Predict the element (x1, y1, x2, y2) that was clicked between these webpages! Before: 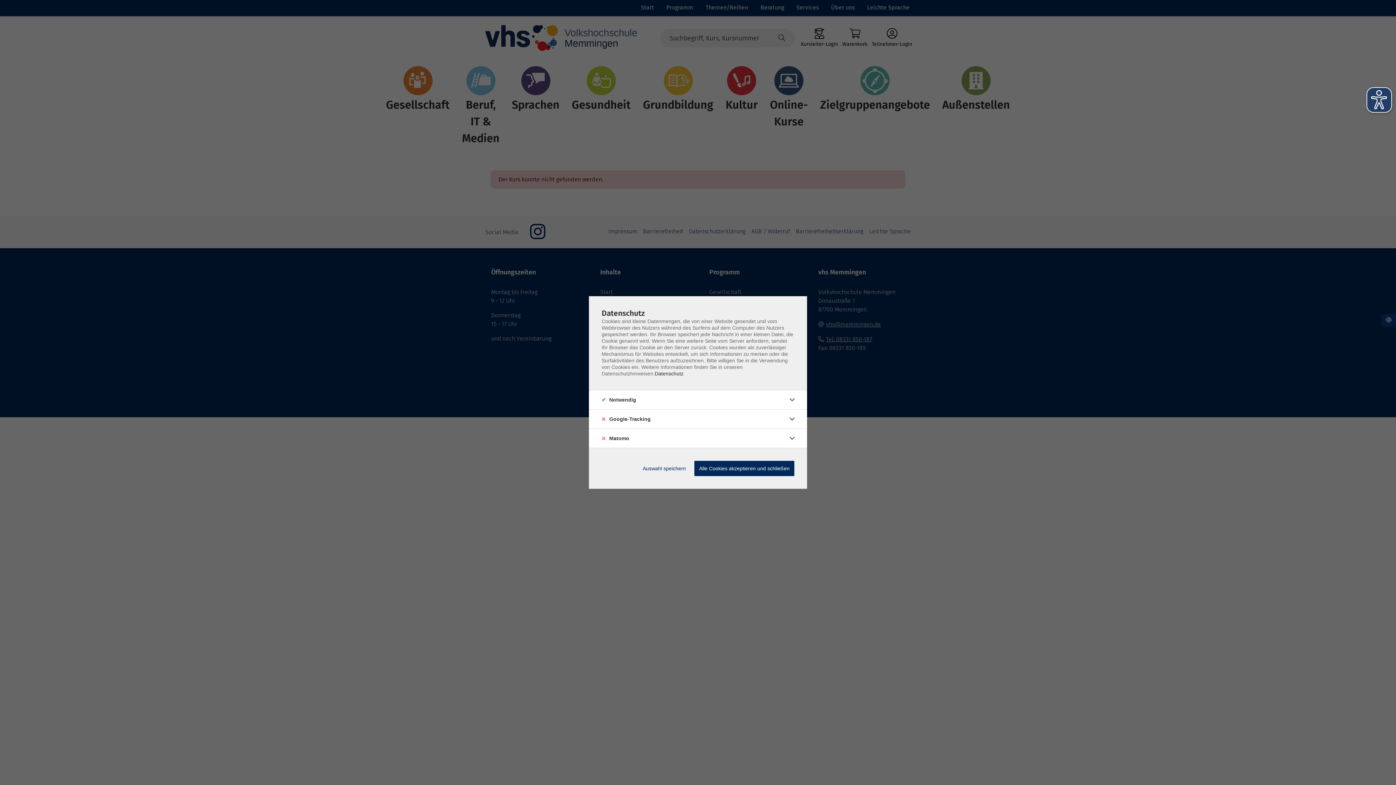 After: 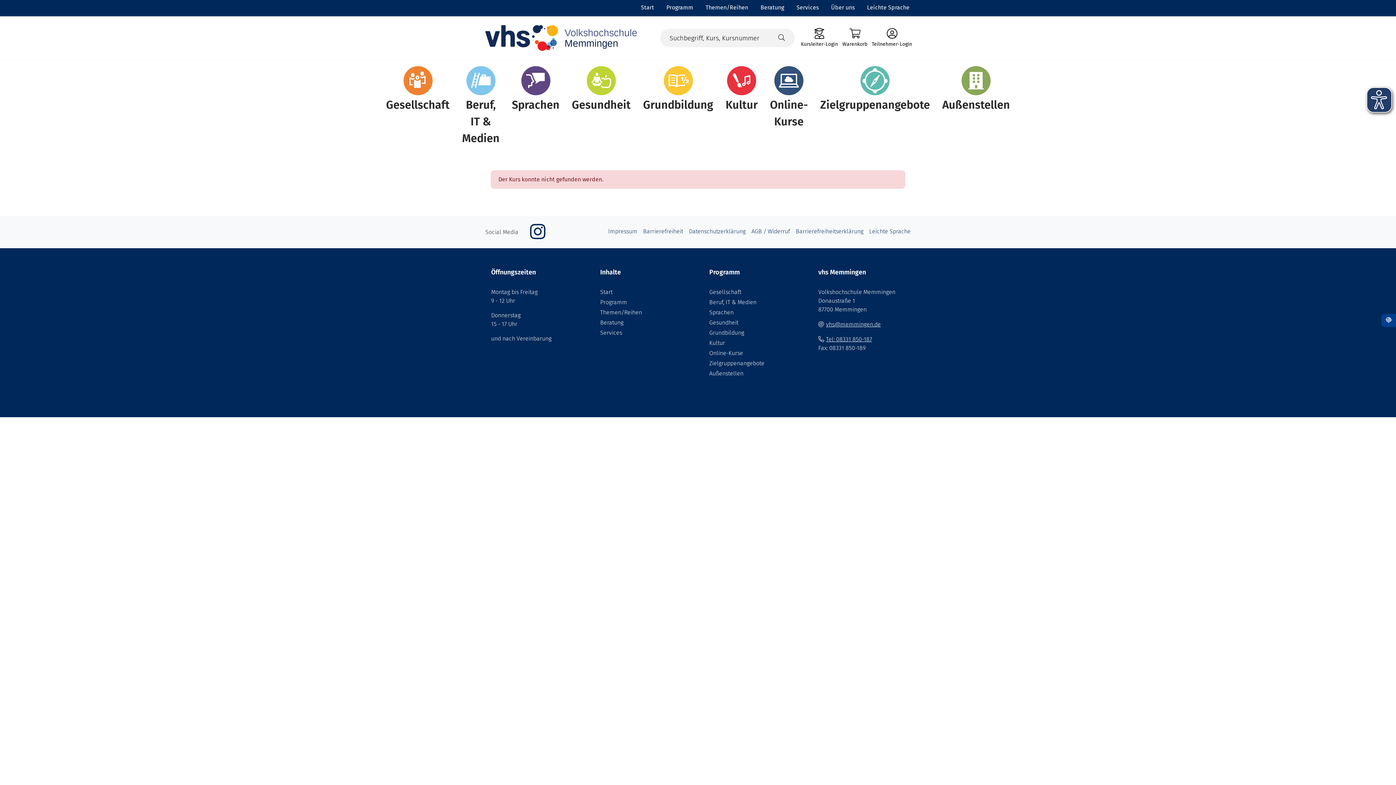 Action: label: Alle Cookies akzeptieren und schließen bbox: (694, 461, 794, 476)